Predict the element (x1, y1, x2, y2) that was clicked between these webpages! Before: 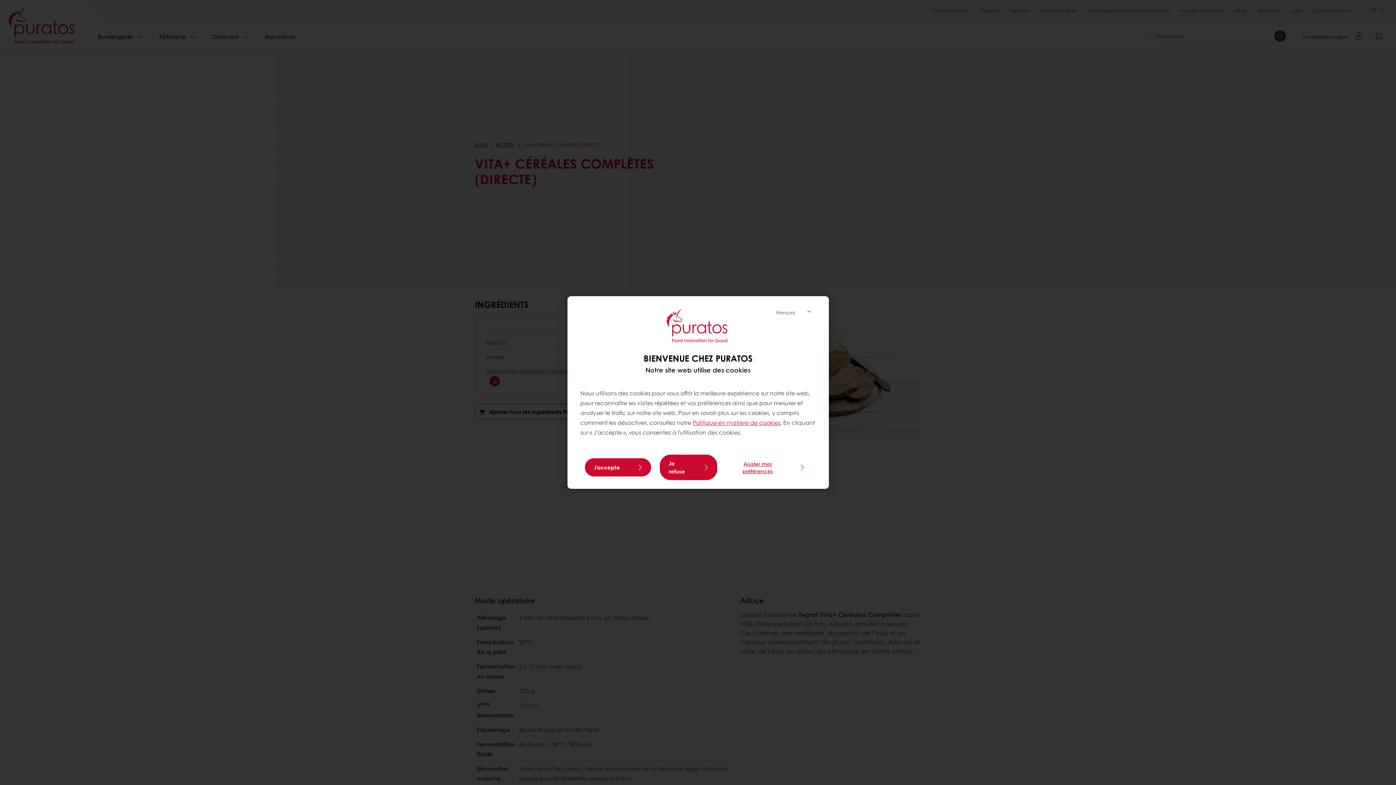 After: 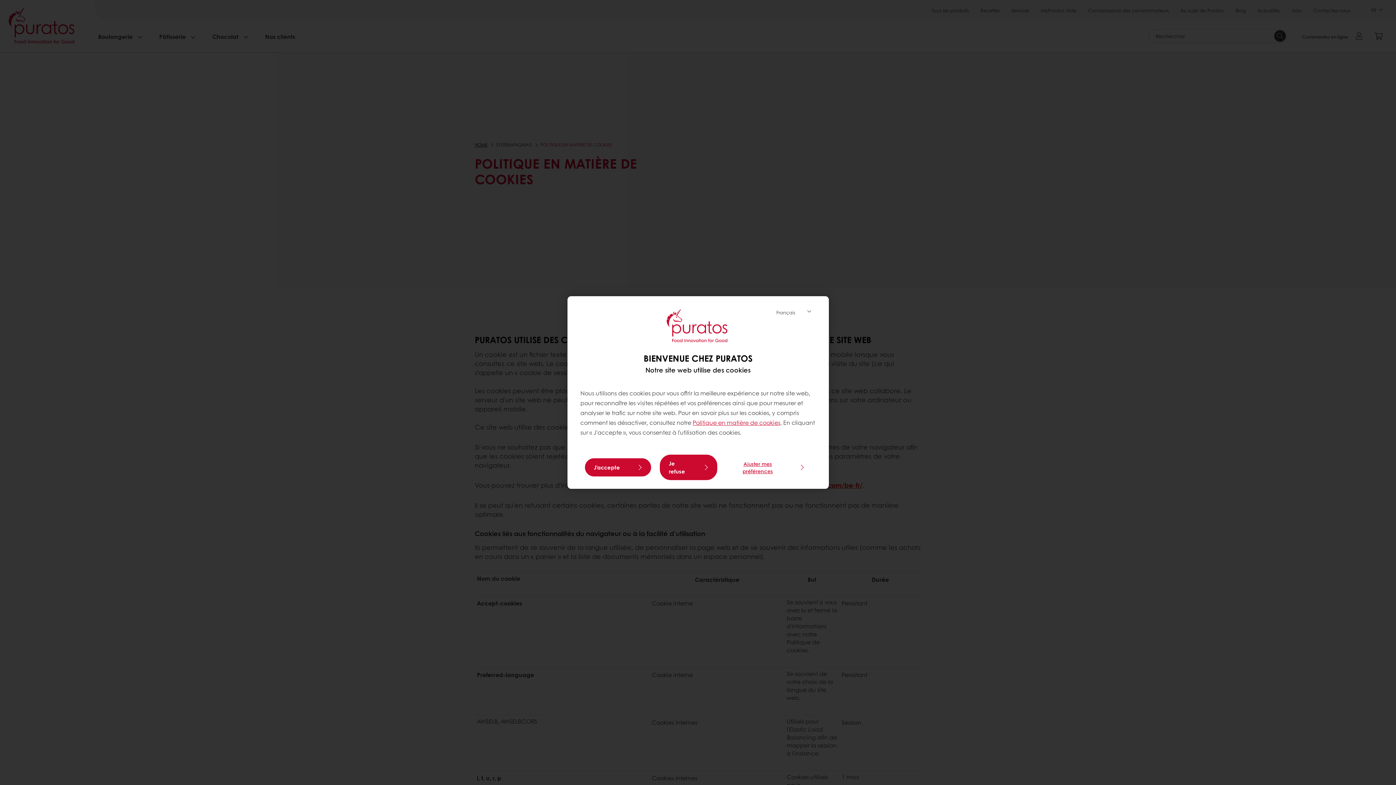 Action: label: Politique en matière de cookies bbox: (692, 418, 780, 426)